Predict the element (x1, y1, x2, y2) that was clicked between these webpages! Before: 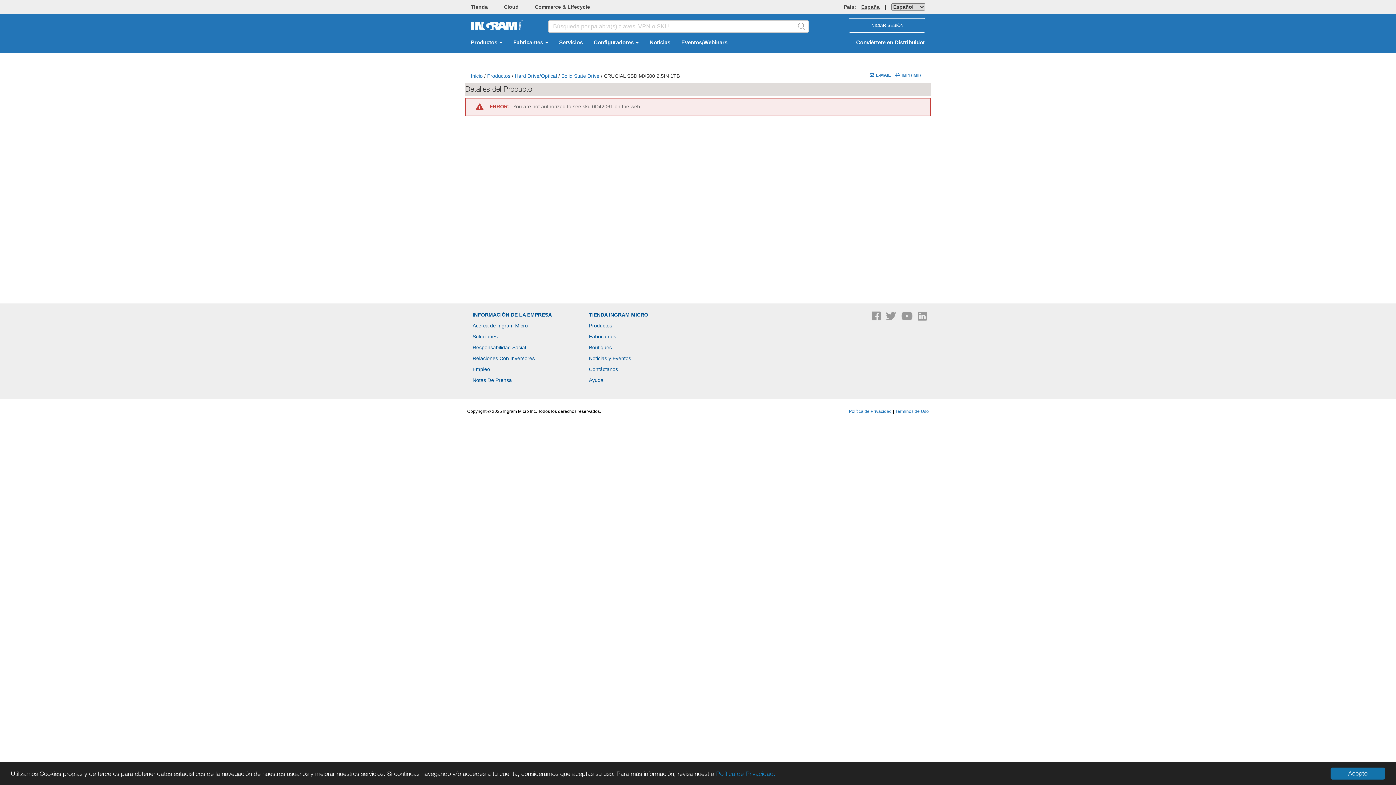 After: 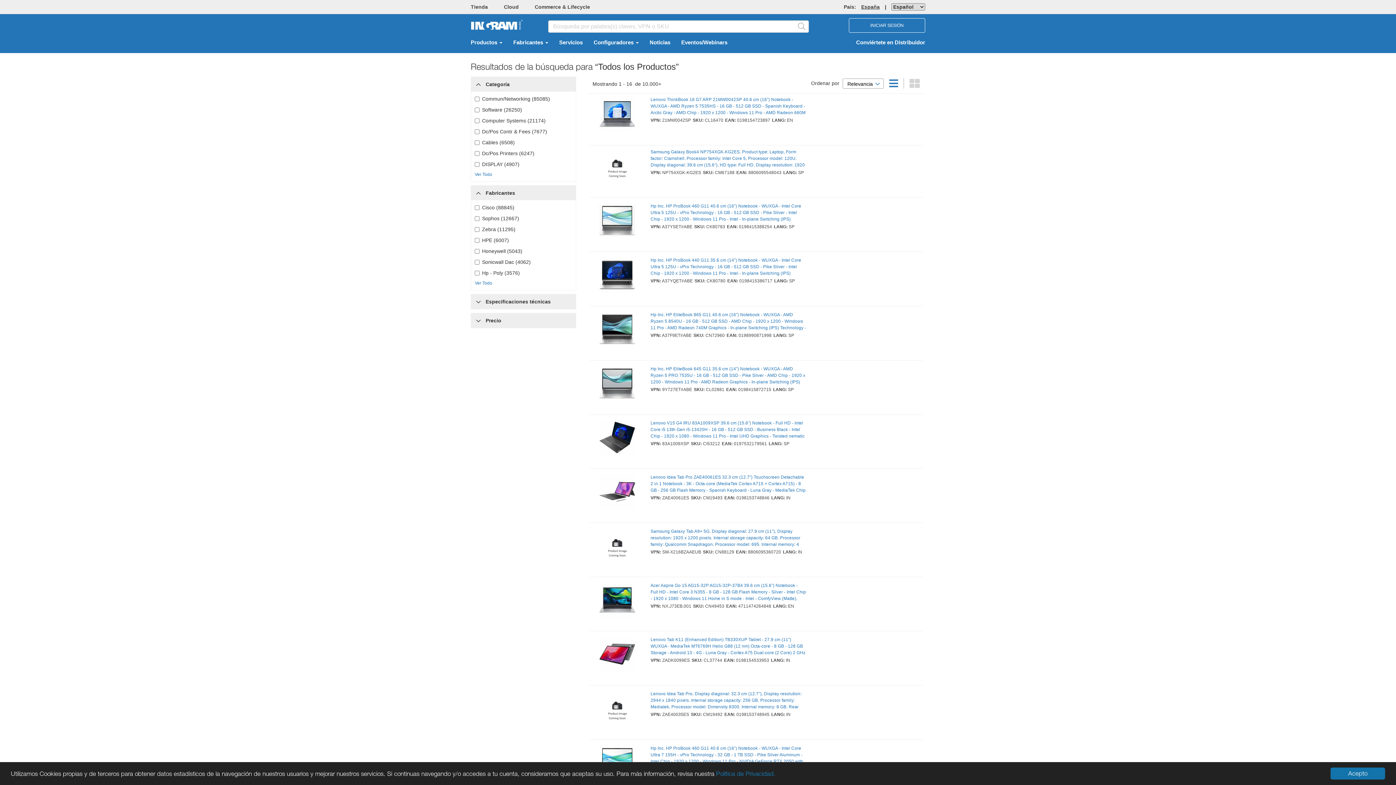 Action: label: Productos bbox: (487, 73, 510, 78)